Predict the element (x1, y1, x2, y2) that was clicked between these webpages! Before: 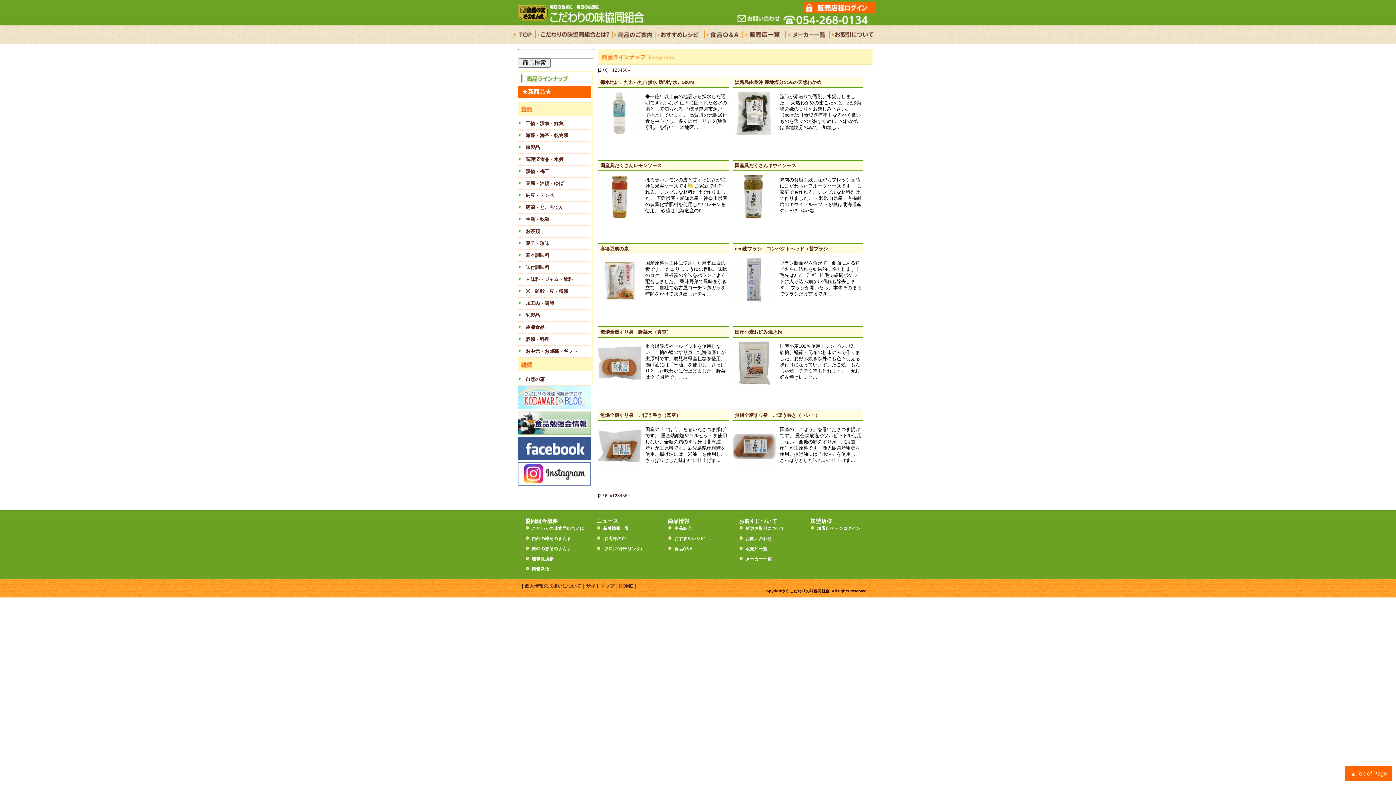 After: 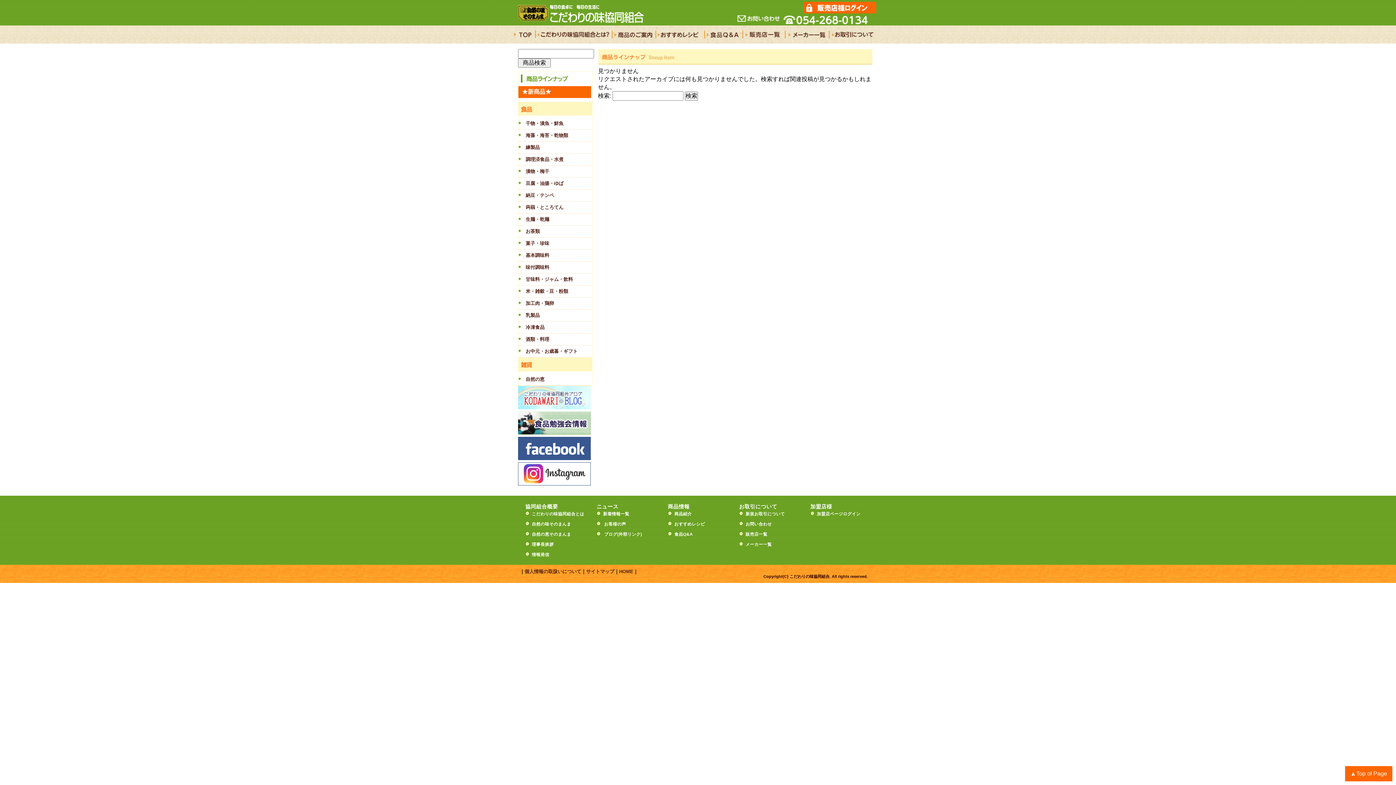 Action: label: お中元・お歳暮・ギフト bbox: (518, 345, 591, 357)